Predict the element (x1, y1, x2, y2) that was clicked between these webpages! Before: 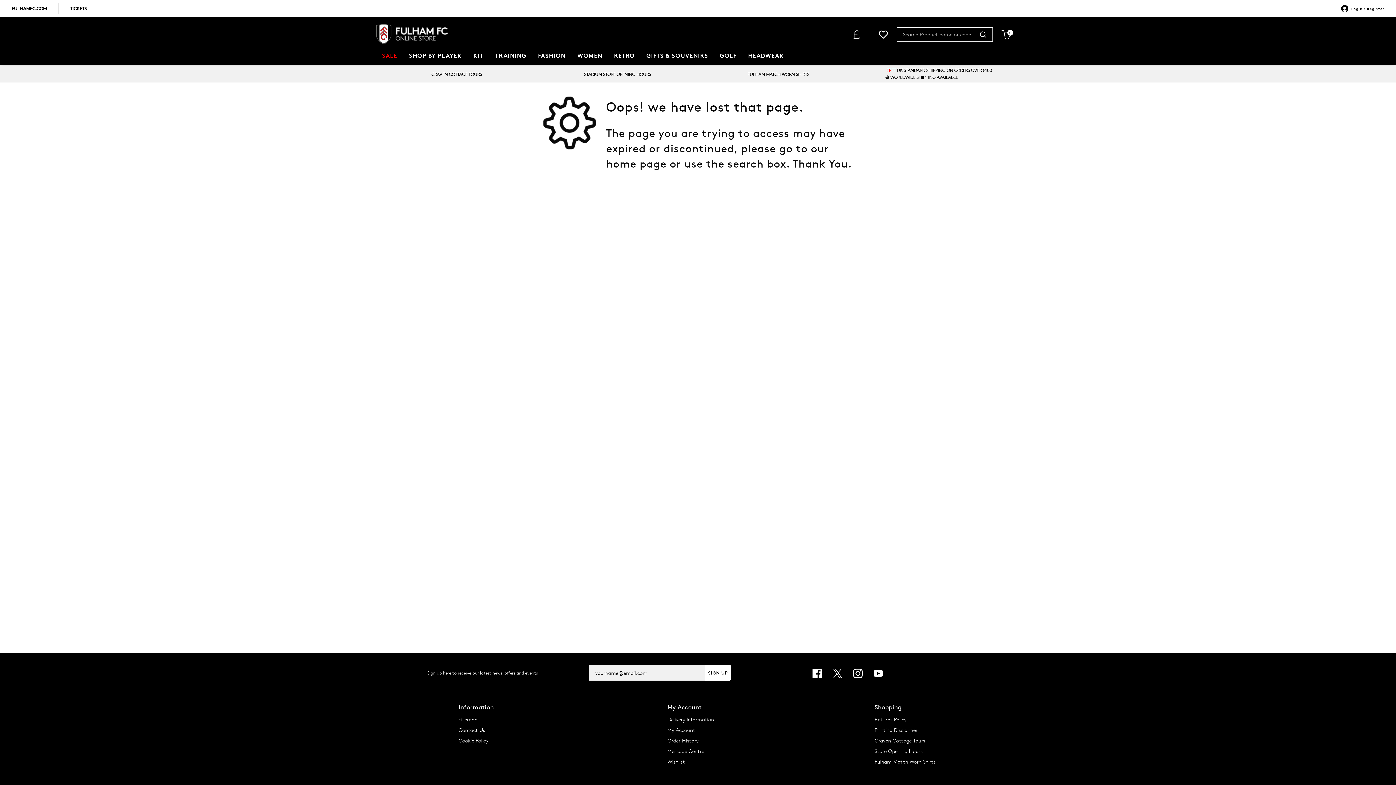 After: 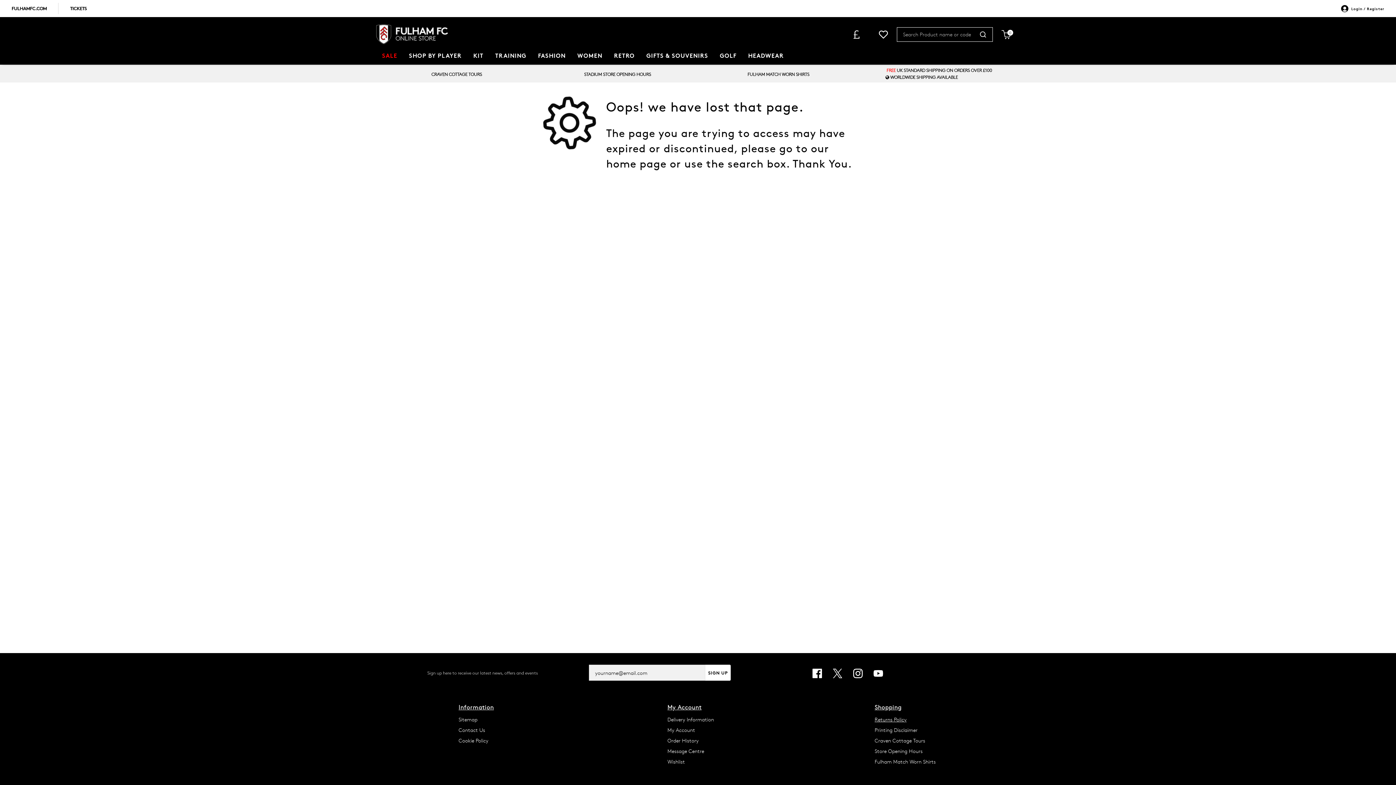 Action: label: Returns Policy bbox: (874, 716, 906, 723)